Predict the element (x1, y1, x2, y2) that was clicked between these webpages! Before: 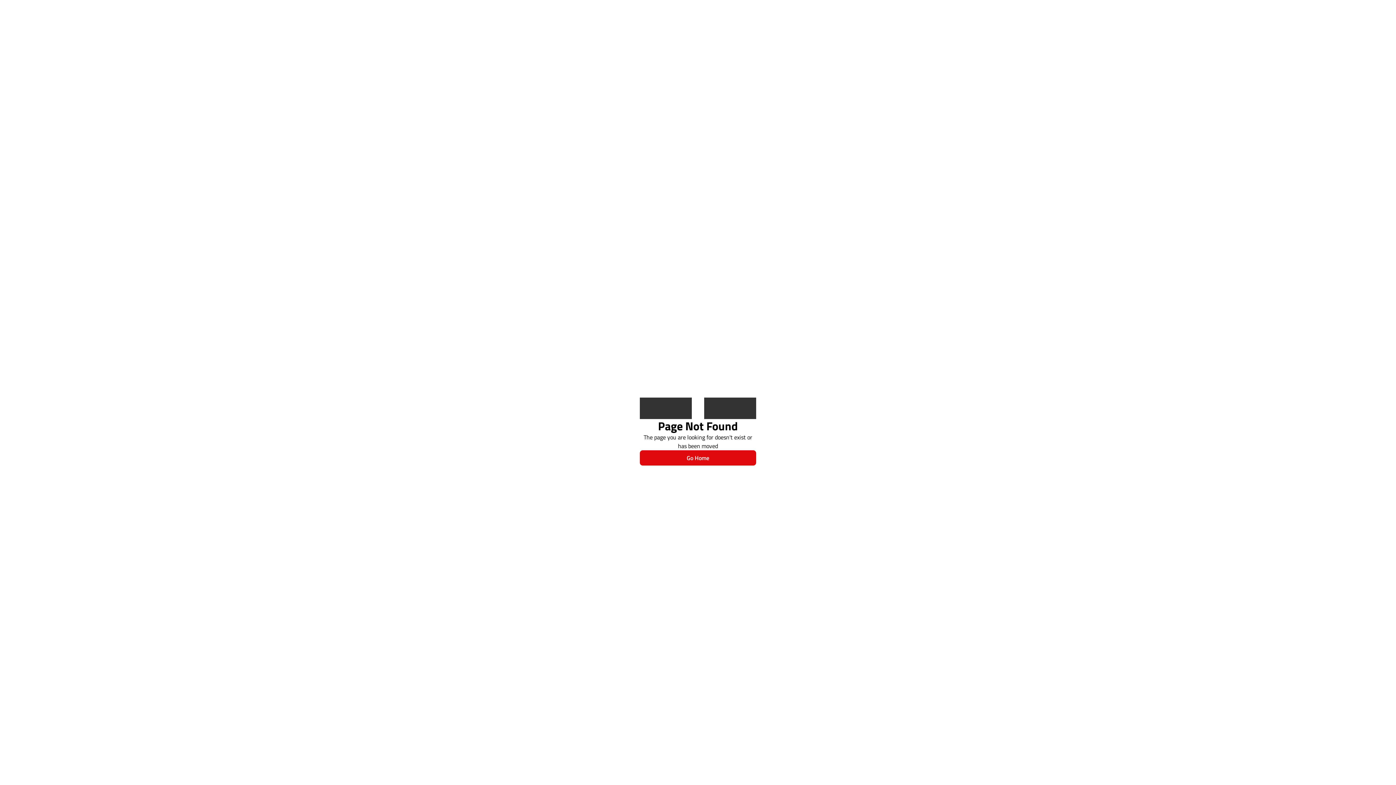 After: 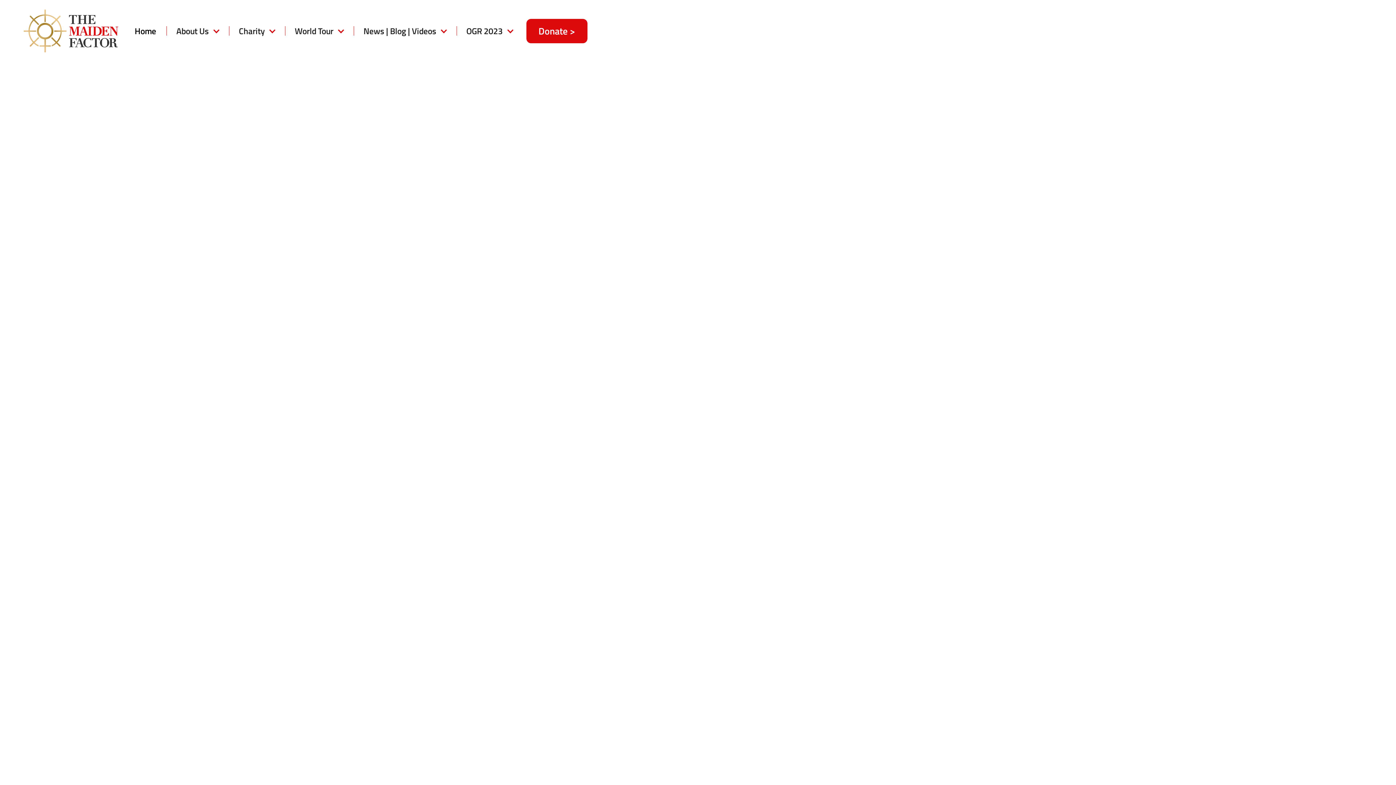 Action: label: Go Home bbox: (640, 450, 756, 465)